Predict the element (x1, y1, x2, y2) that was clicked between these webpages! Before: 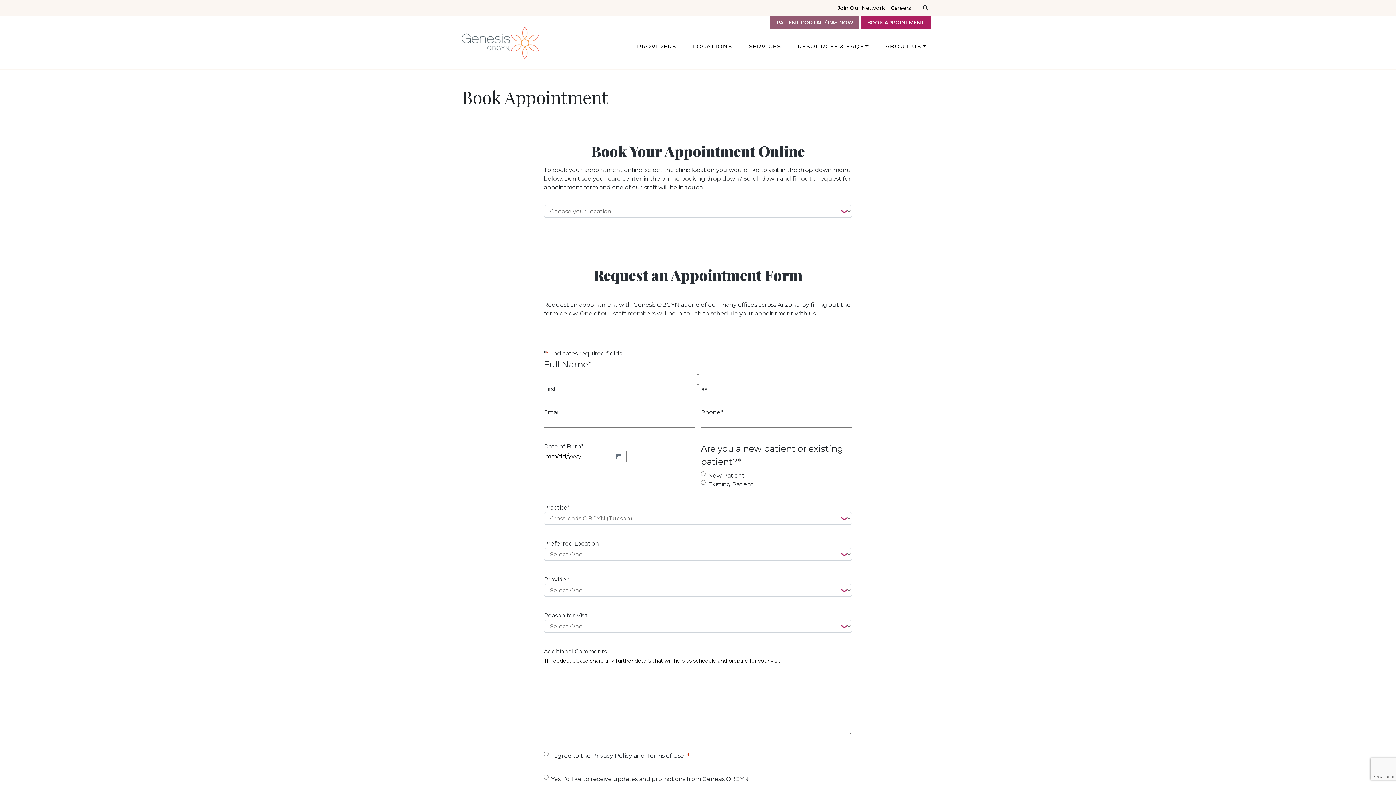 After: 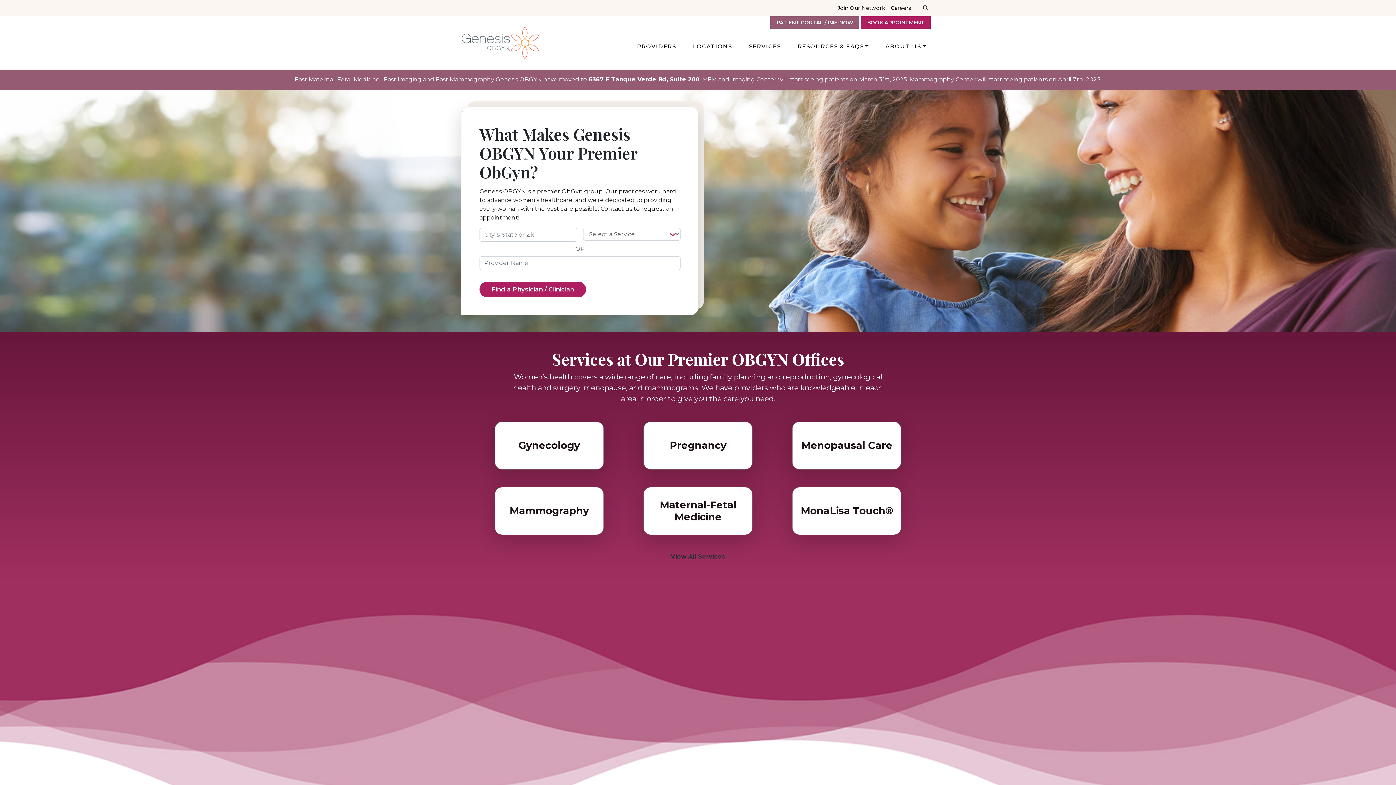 Action: bbox: (461, 25, 538, 60)